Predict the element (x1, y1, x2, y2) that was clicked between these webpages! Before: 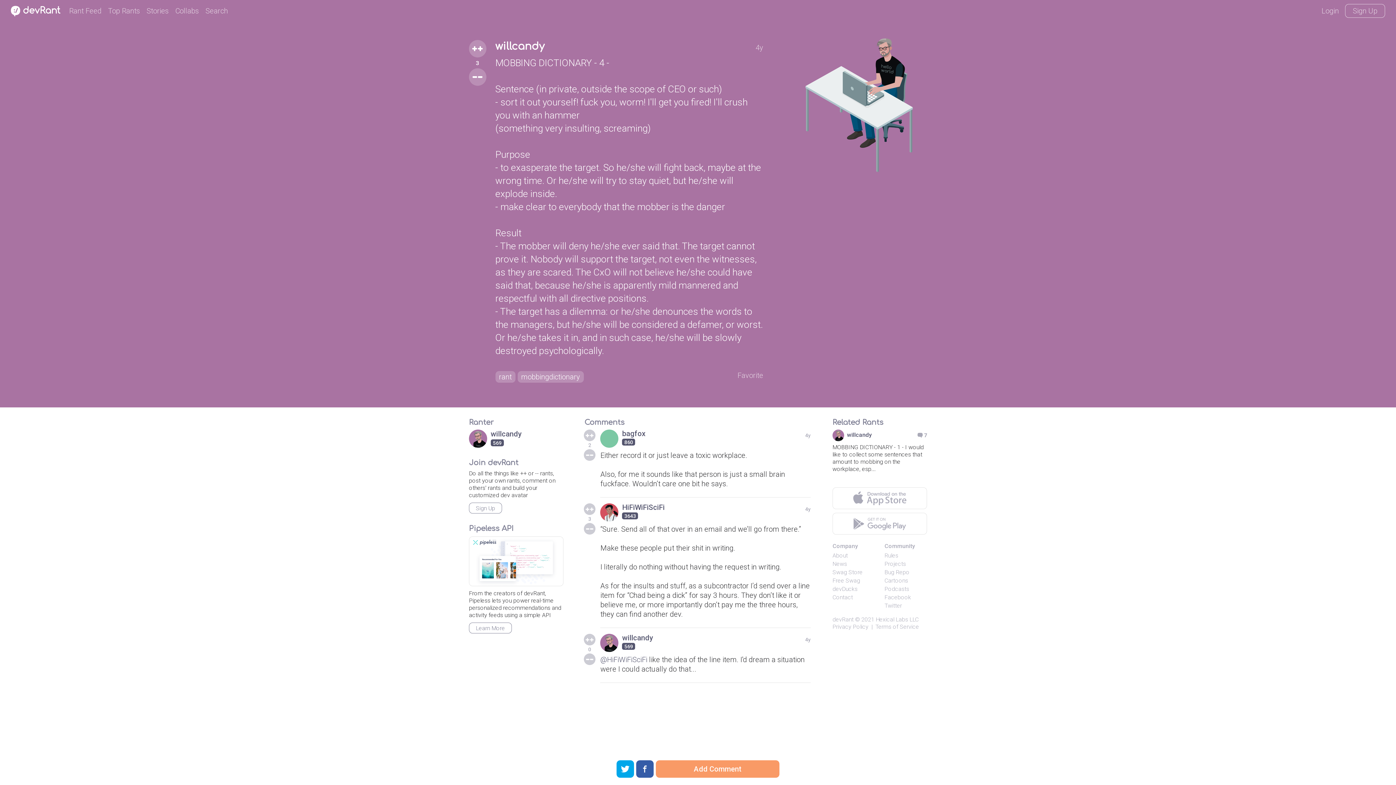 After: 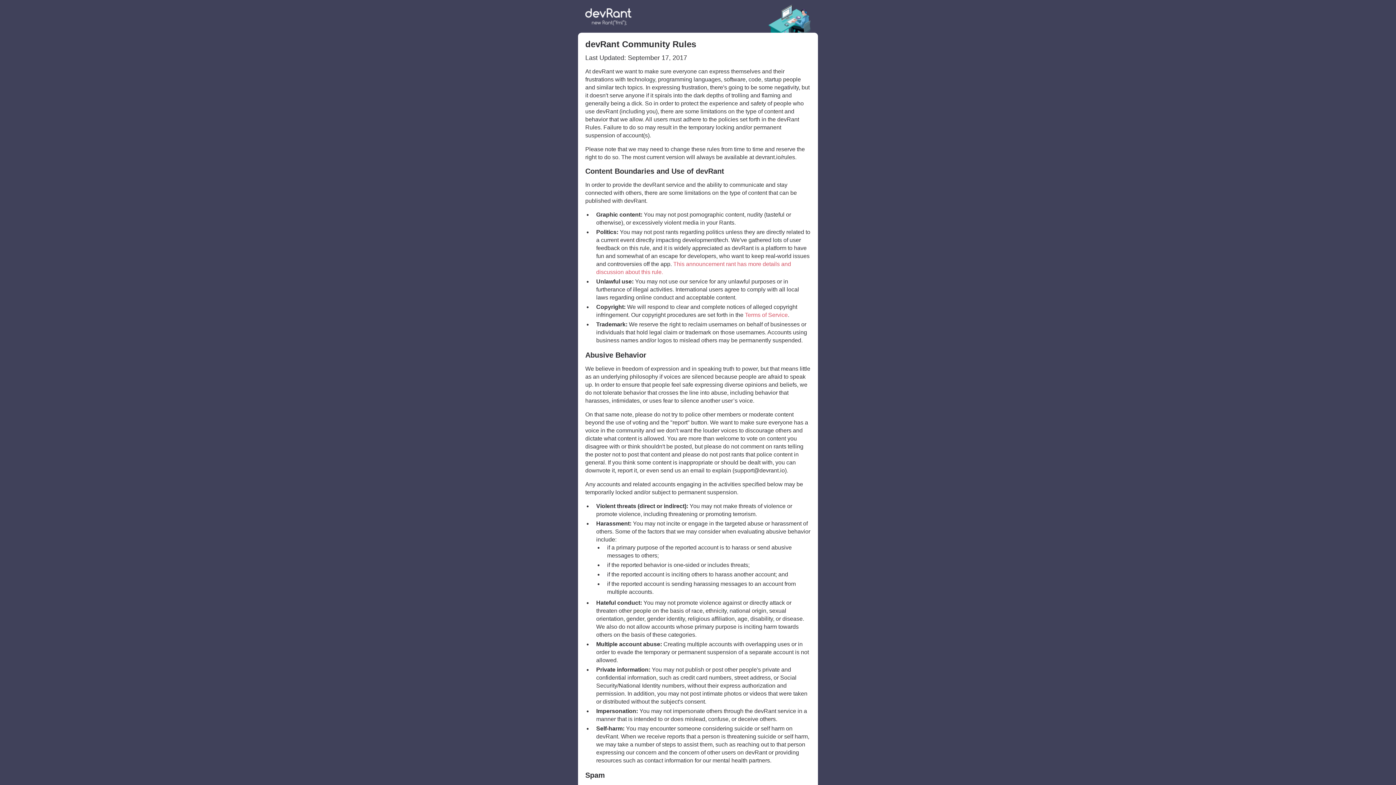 Action: bbox: (884, 552, 898, 559) label: Rules